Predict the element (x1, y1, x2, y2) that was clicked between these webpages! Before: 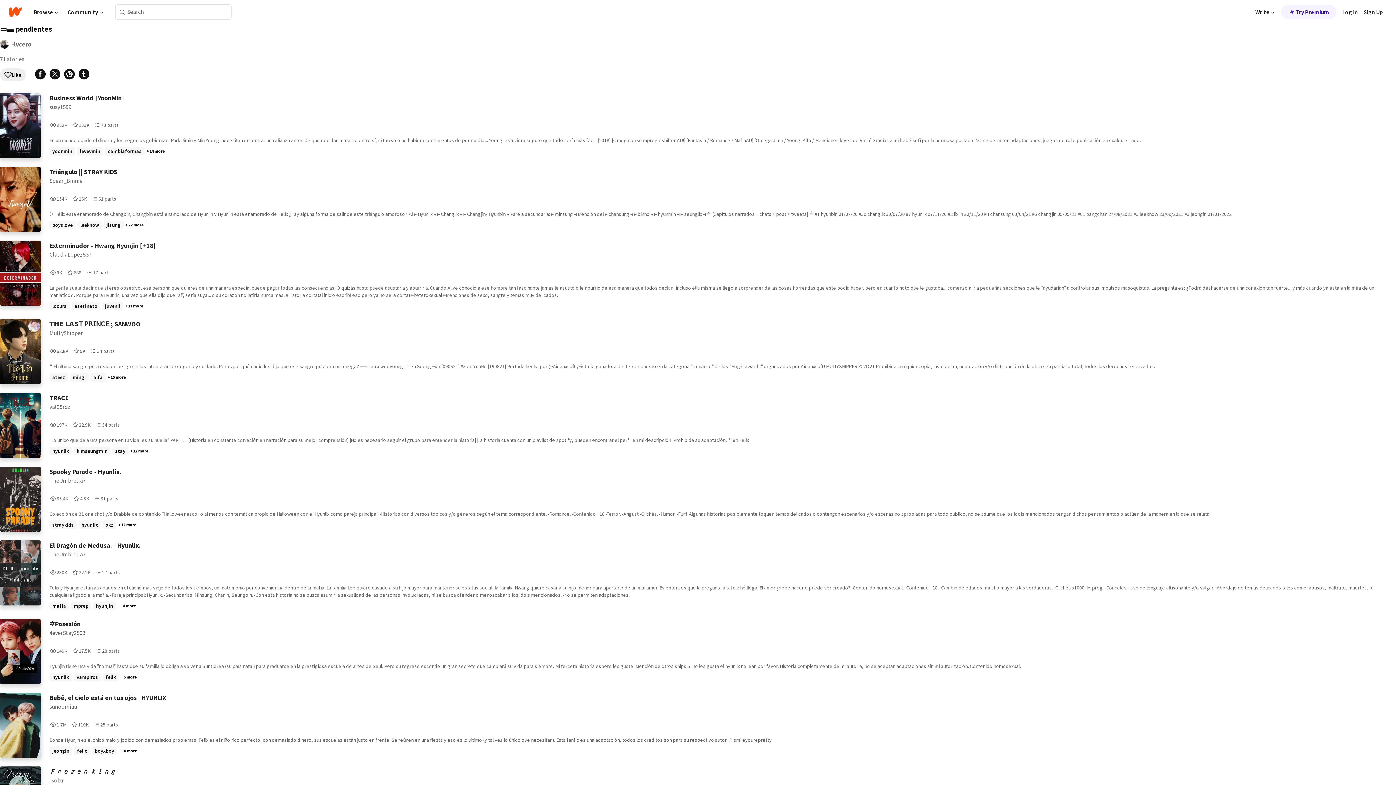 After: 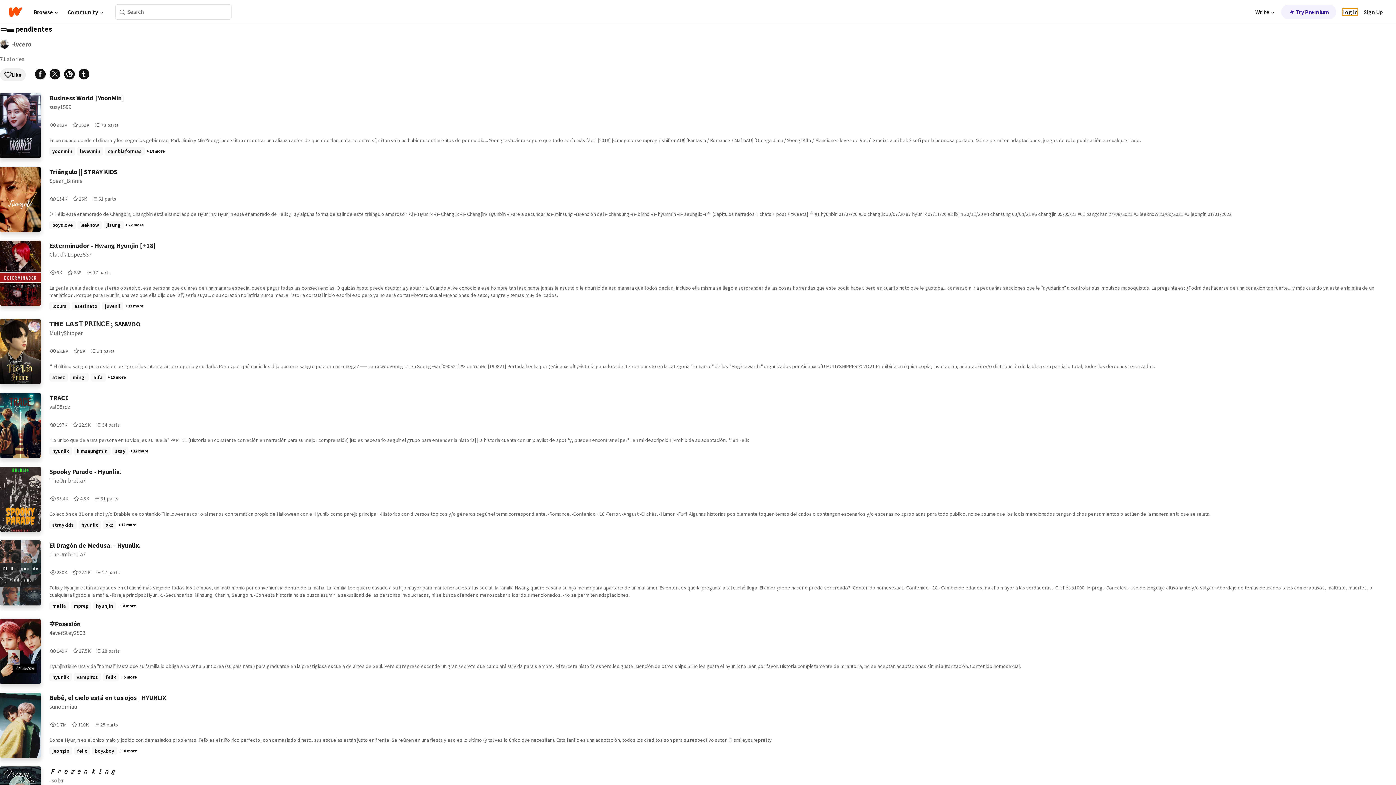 Action: bbox: (1342, 8, 1358, 15) label: Log in